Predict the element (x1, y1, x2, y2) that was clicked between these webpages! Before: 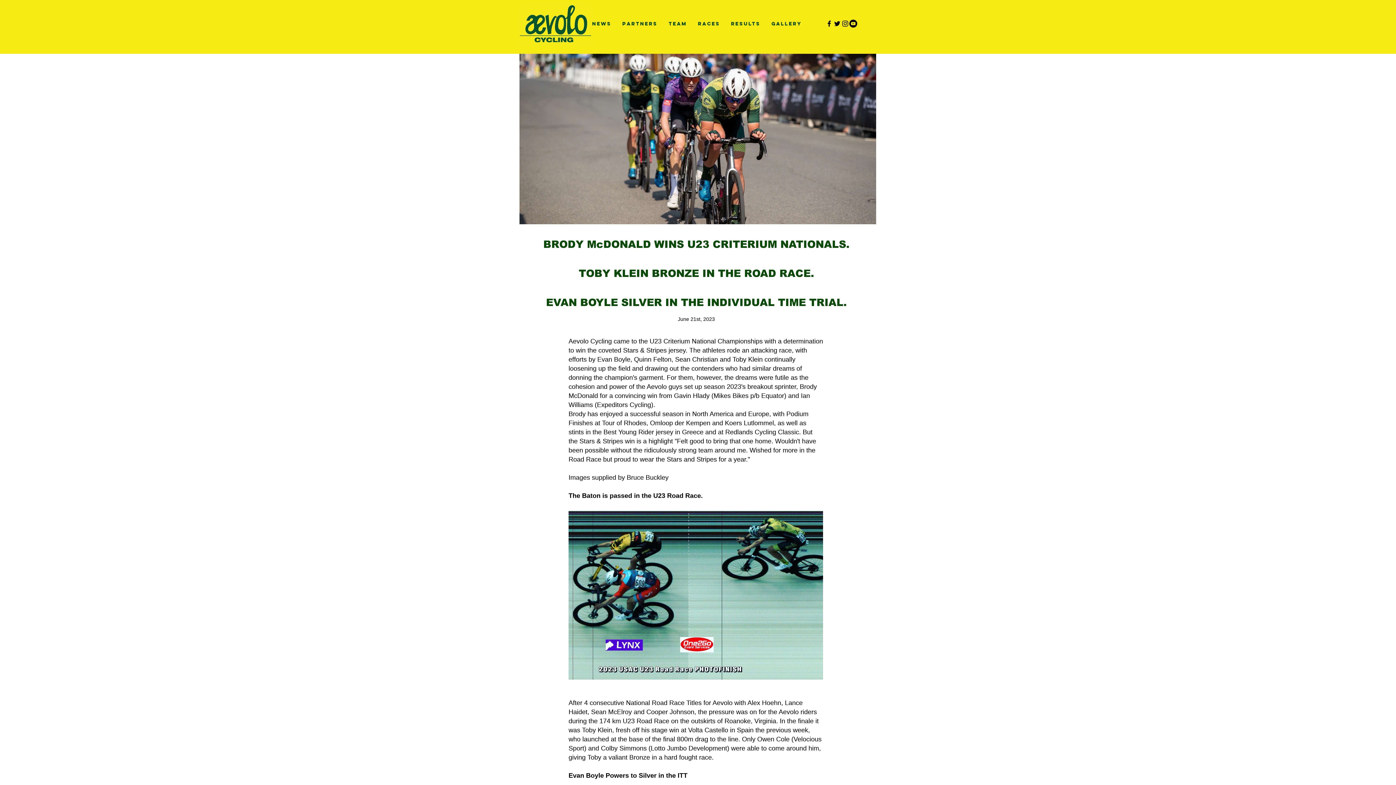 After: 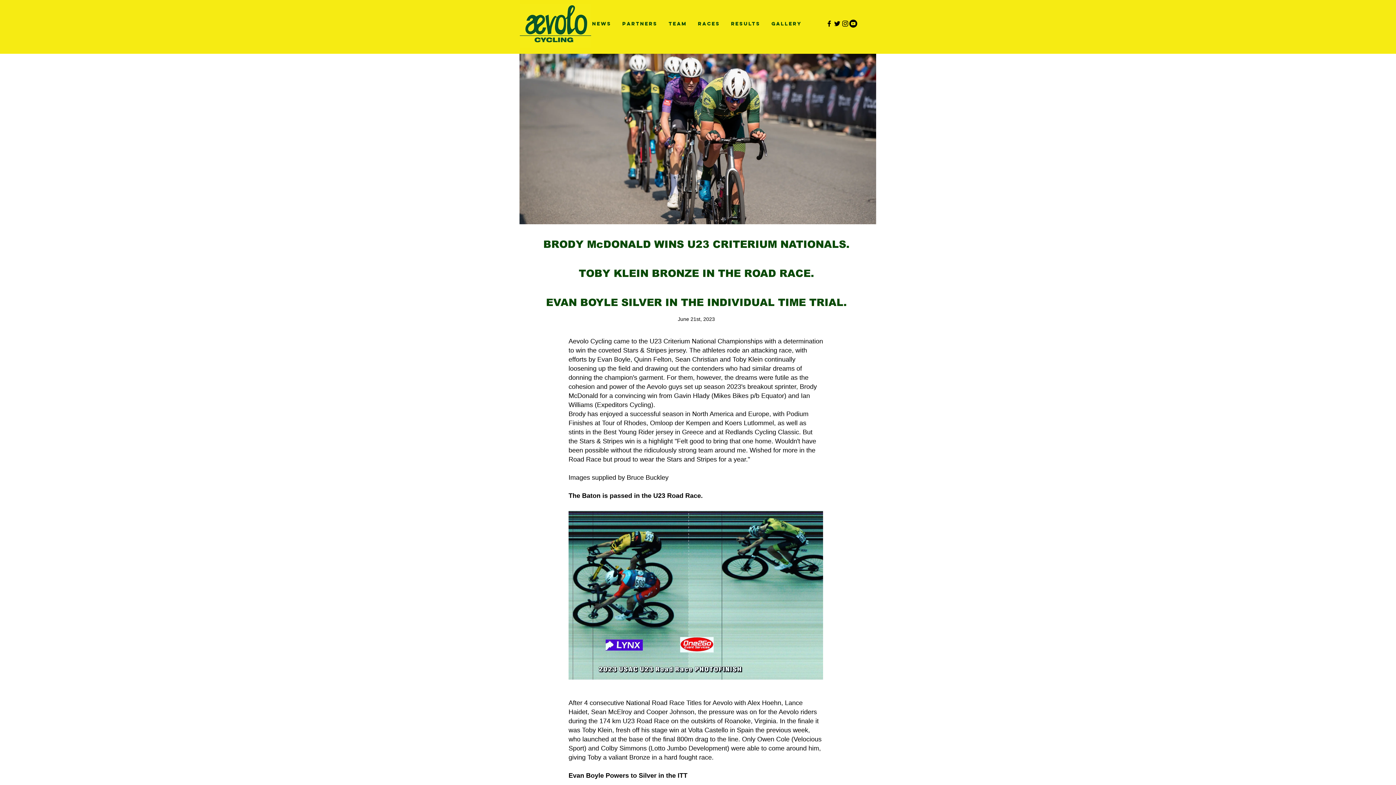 Action: label: Black Instagram Icon bbox: (841, 19, 849, 27)